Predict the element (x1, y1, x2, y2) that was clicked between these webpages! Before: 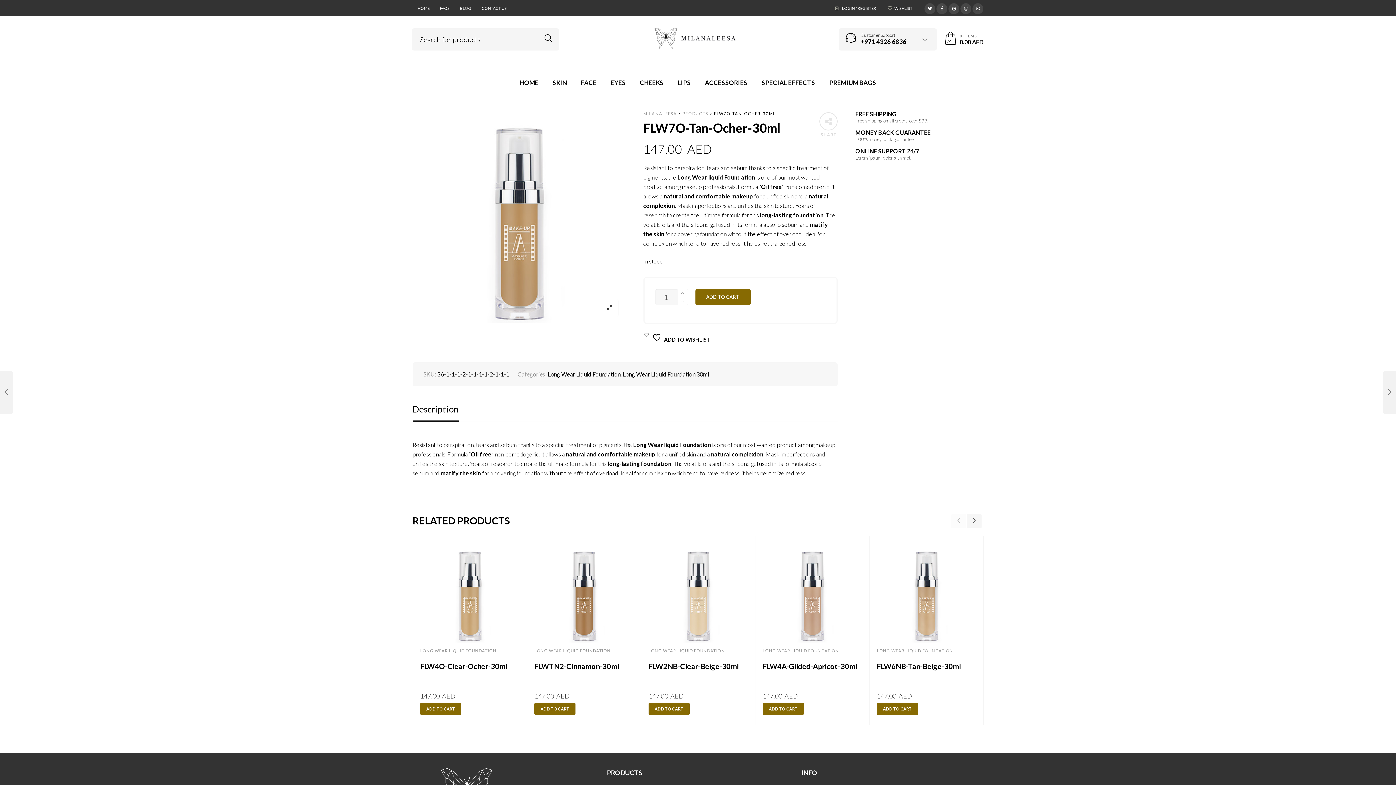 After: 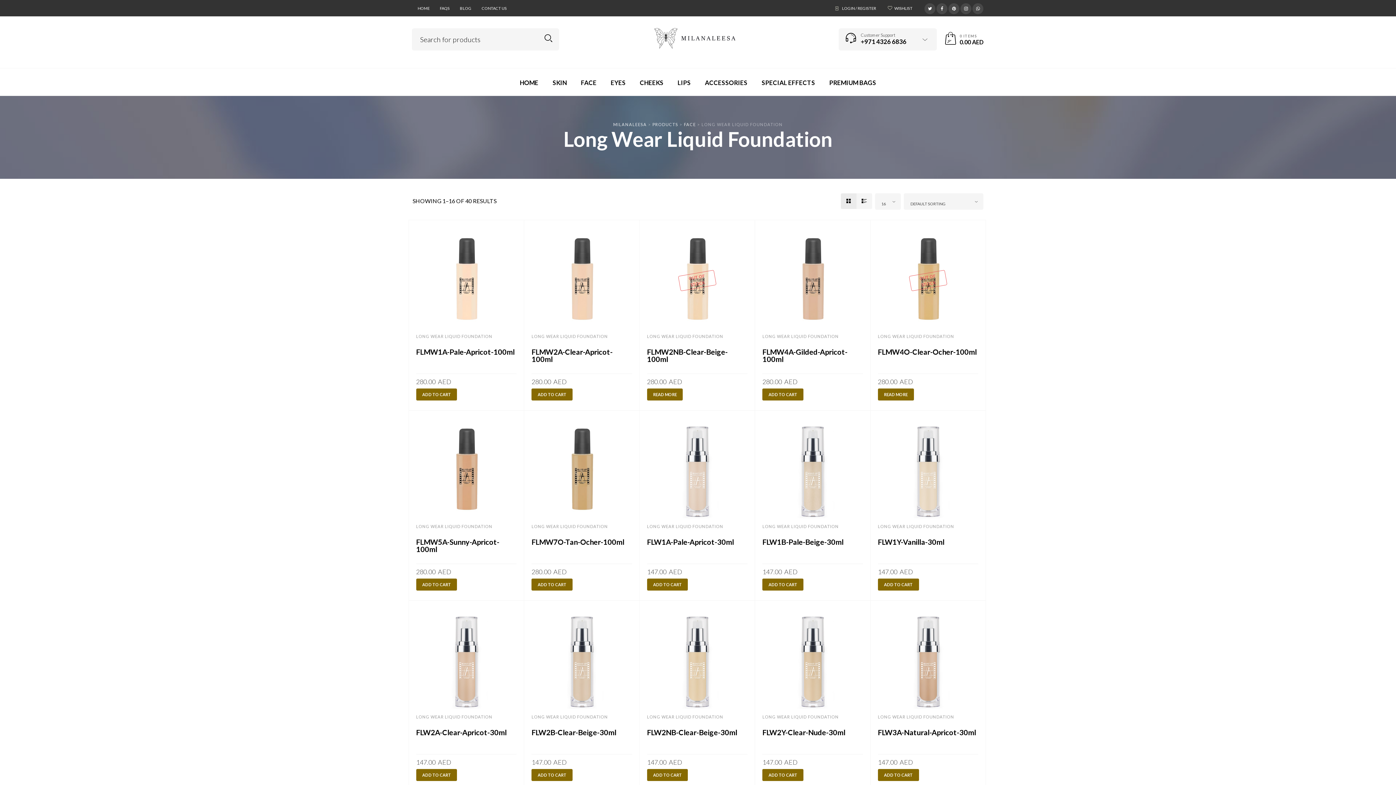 Action: label: LONG WEAR LIQUID FOUNDATION bbox: (534, 648, 610, 653)